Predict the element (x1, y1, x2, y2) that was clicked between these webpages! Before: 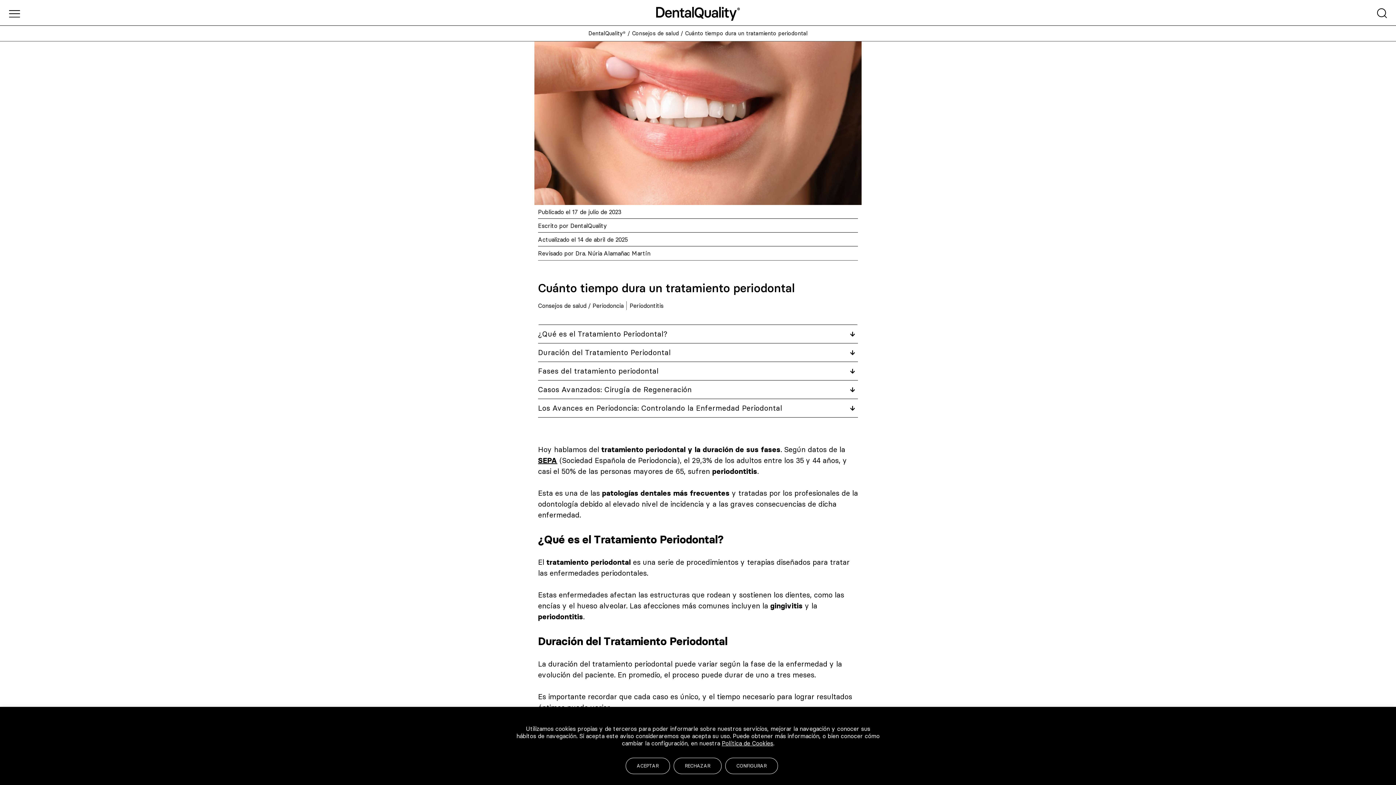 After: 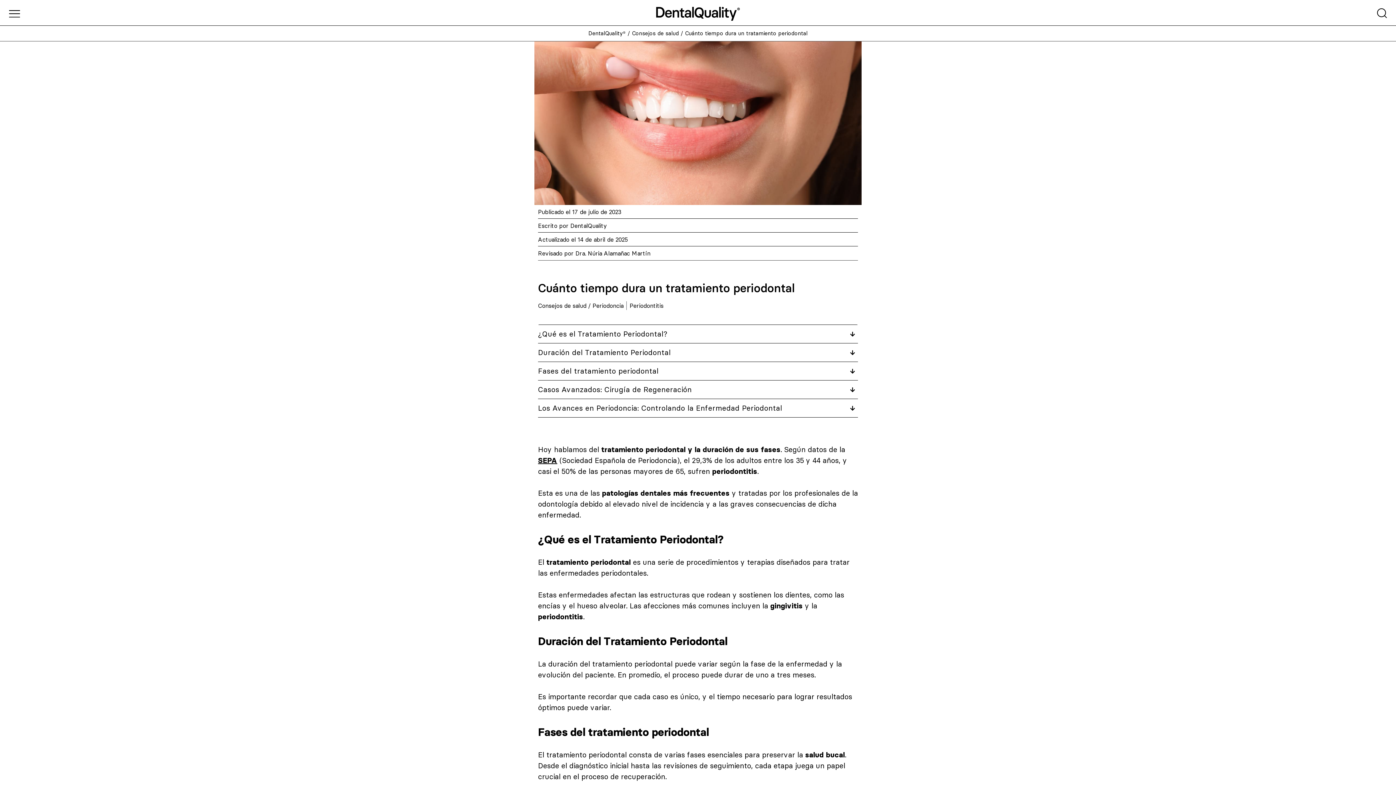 Action: label: RECHAZAR bbox: (673, 758, 721, 774)